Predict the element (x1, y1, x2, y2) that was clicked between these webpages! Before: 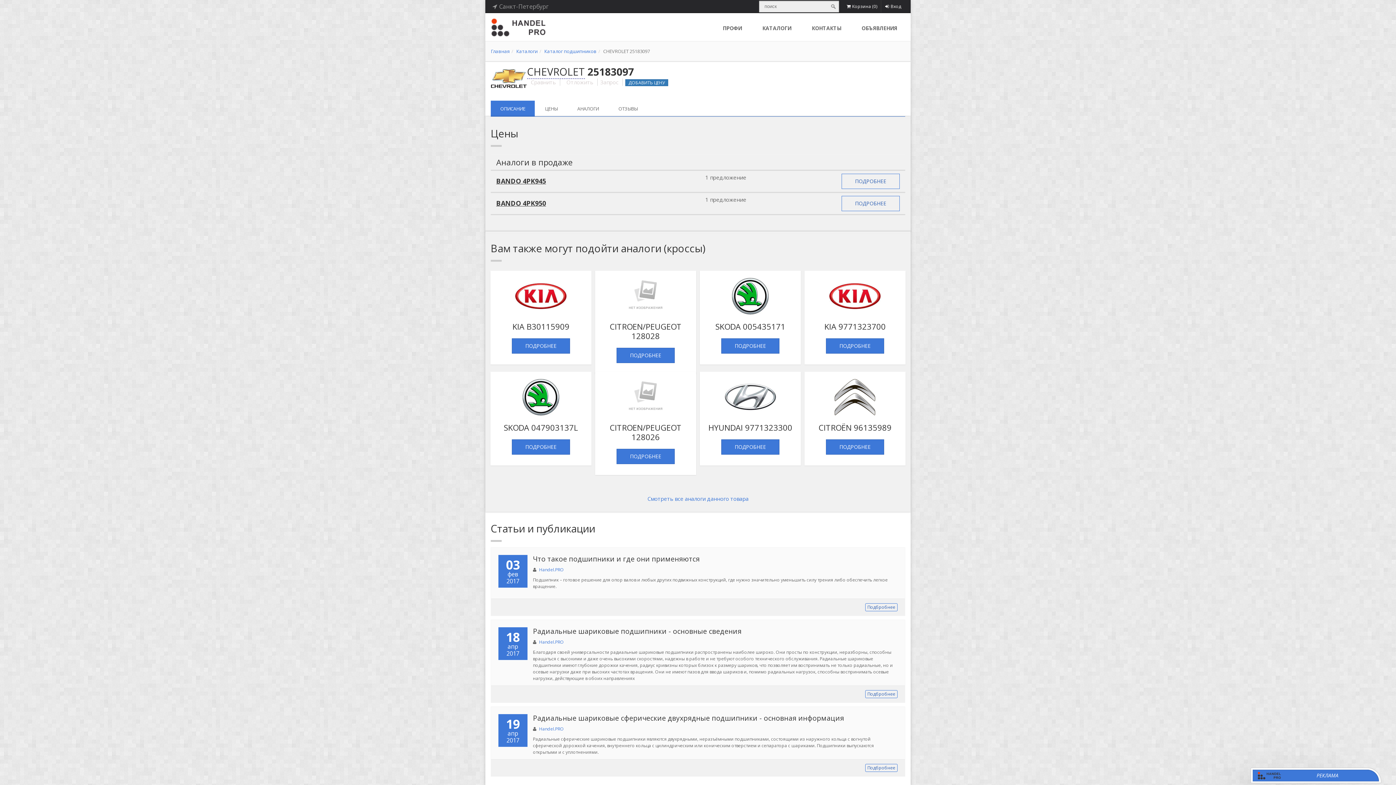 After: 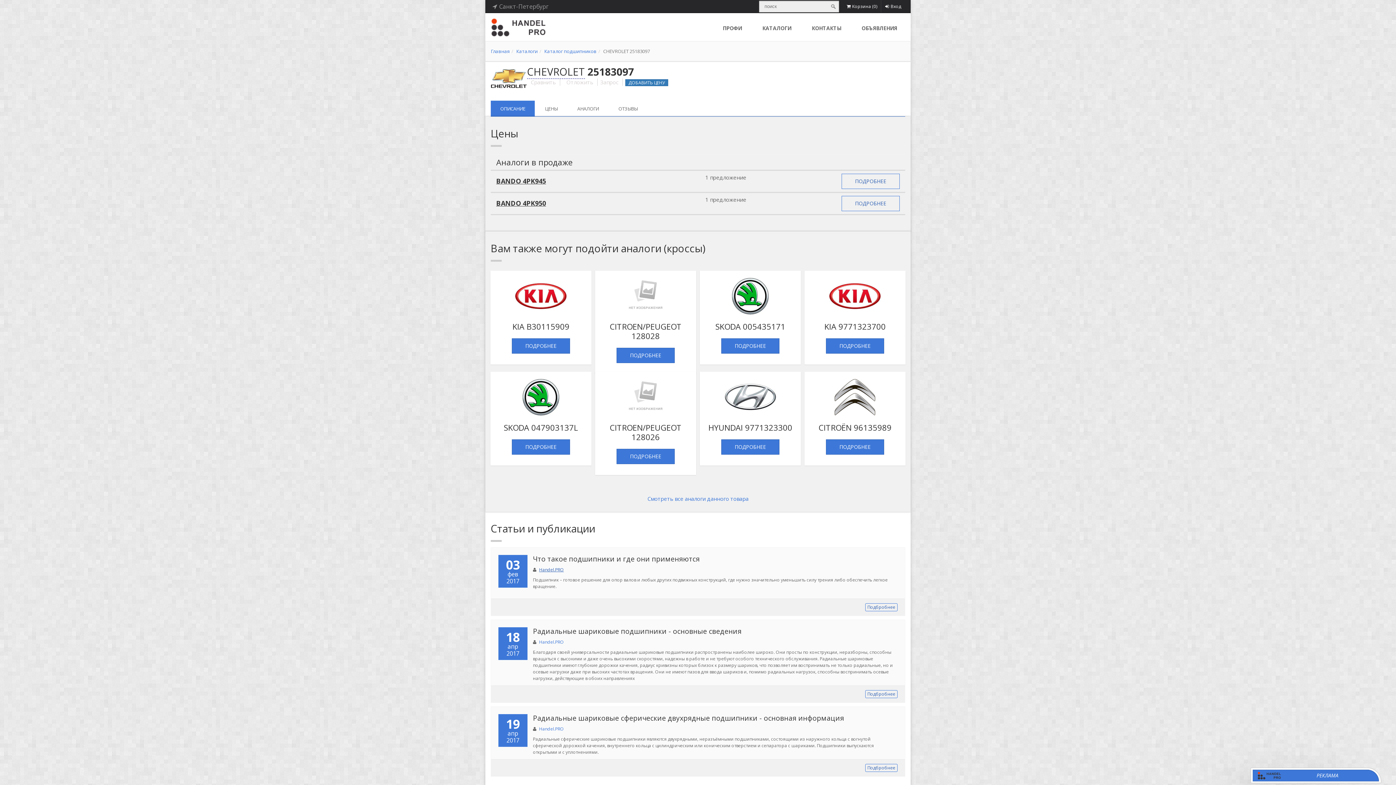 Action: bbox: (539, 566, 564, 572) label: Handel.PRO